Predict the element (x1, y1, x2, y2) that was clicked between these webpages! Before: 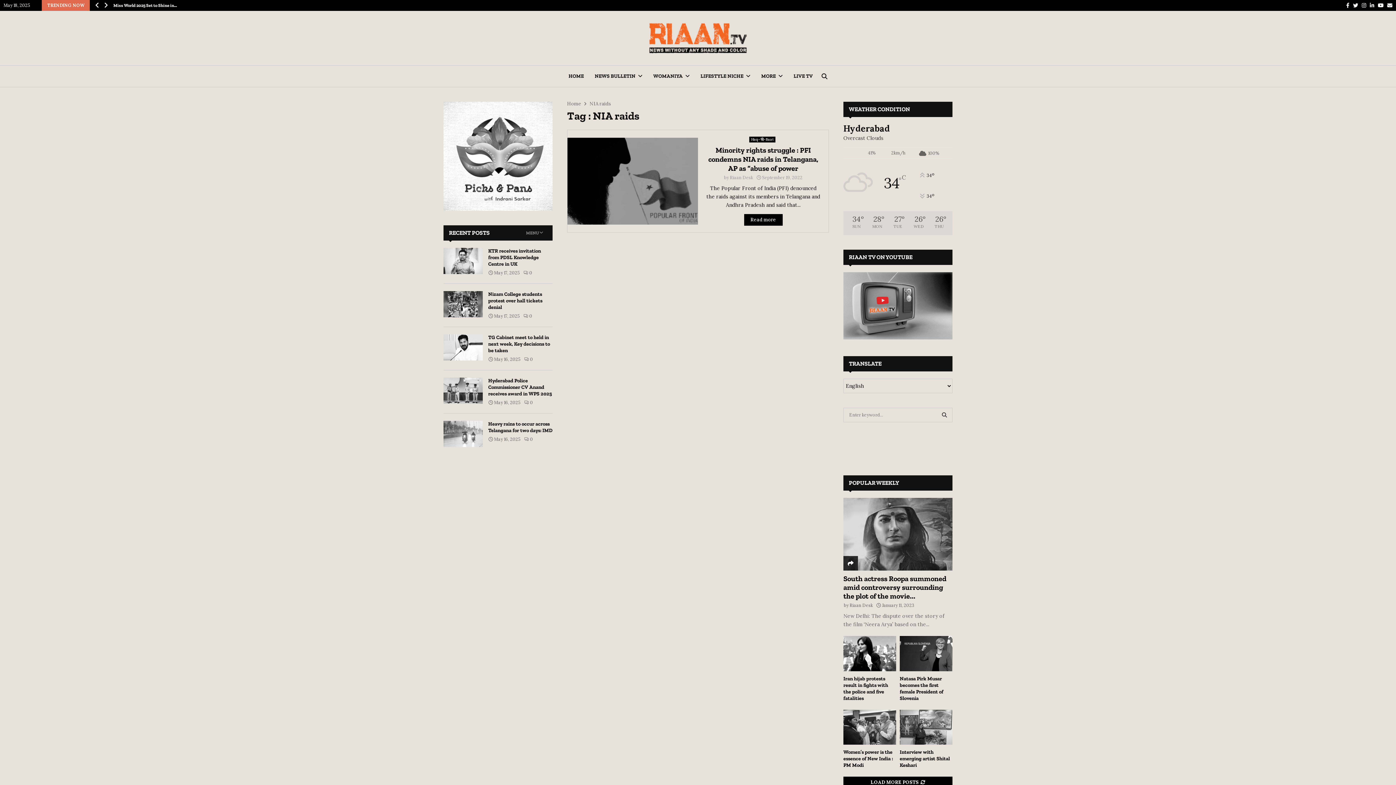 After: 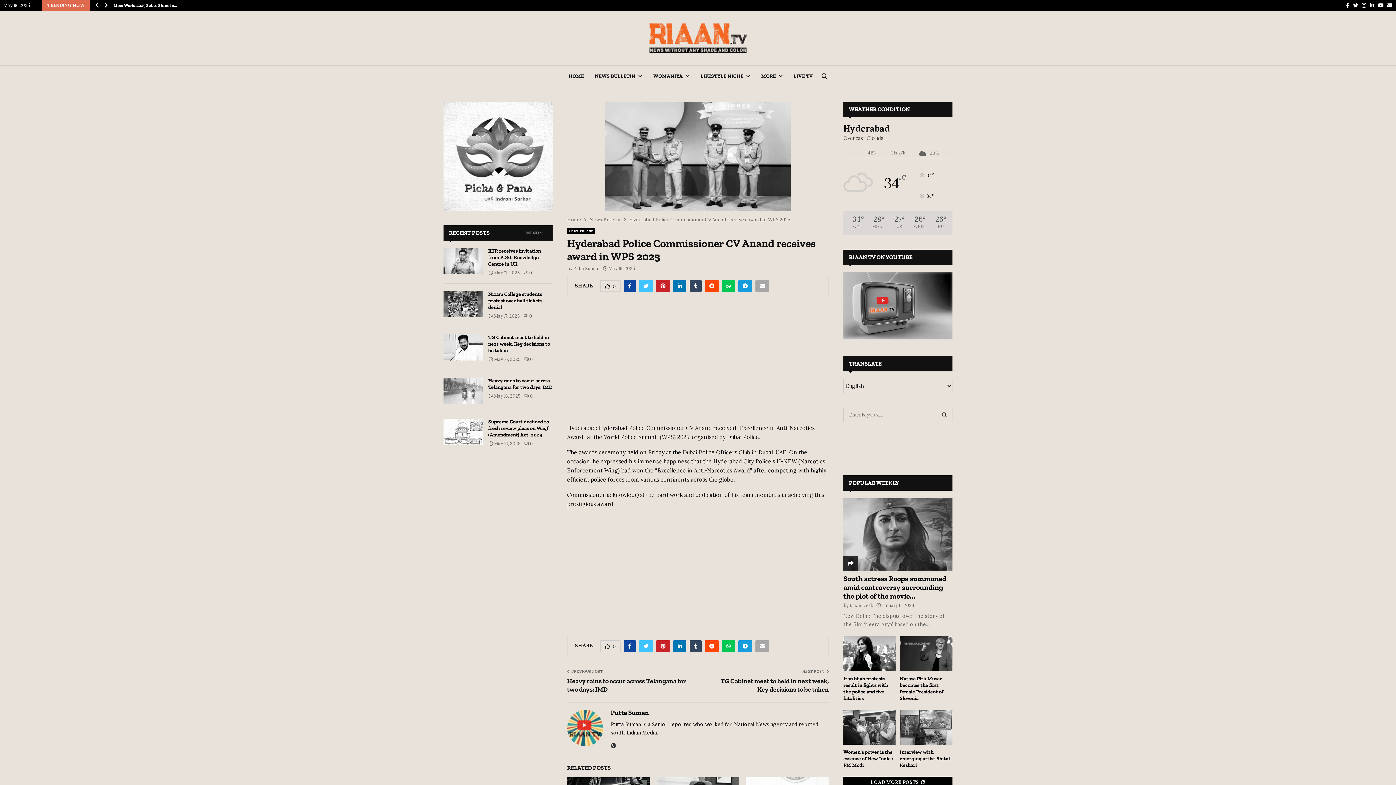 Action: bbox: (443, 377, 482, 404)